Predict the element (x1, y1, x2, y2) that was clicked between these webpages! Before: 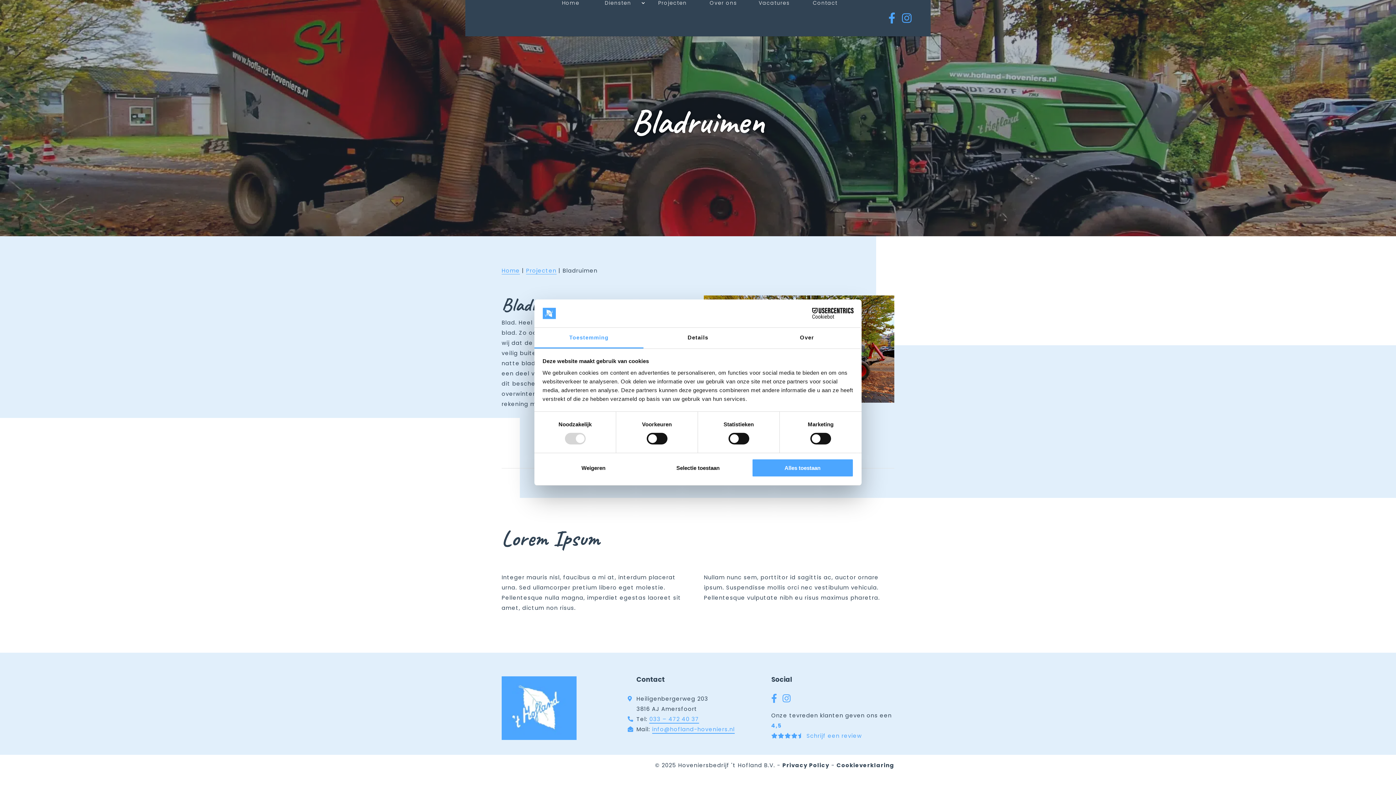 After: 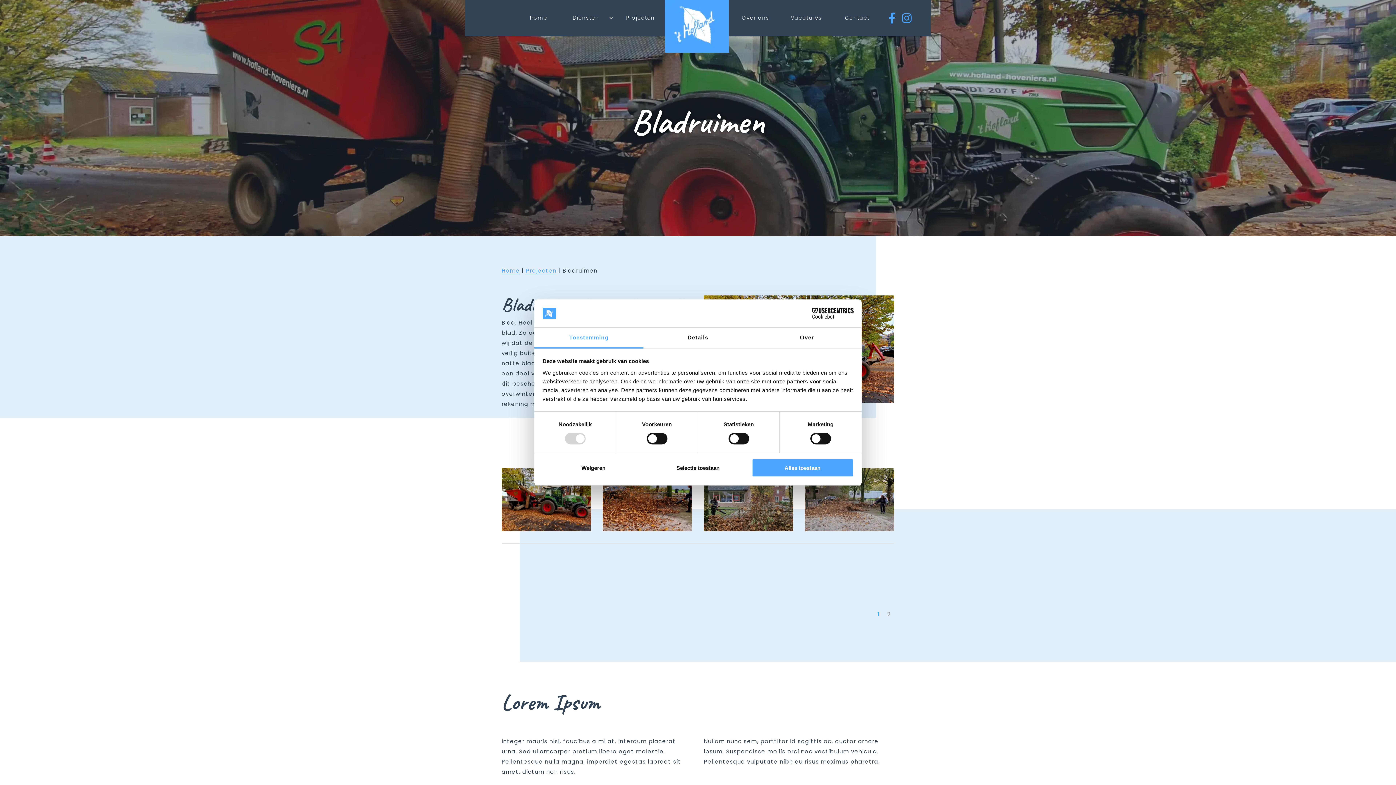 Action: bbox: (534, 327, 643, 348) label: Toestemming